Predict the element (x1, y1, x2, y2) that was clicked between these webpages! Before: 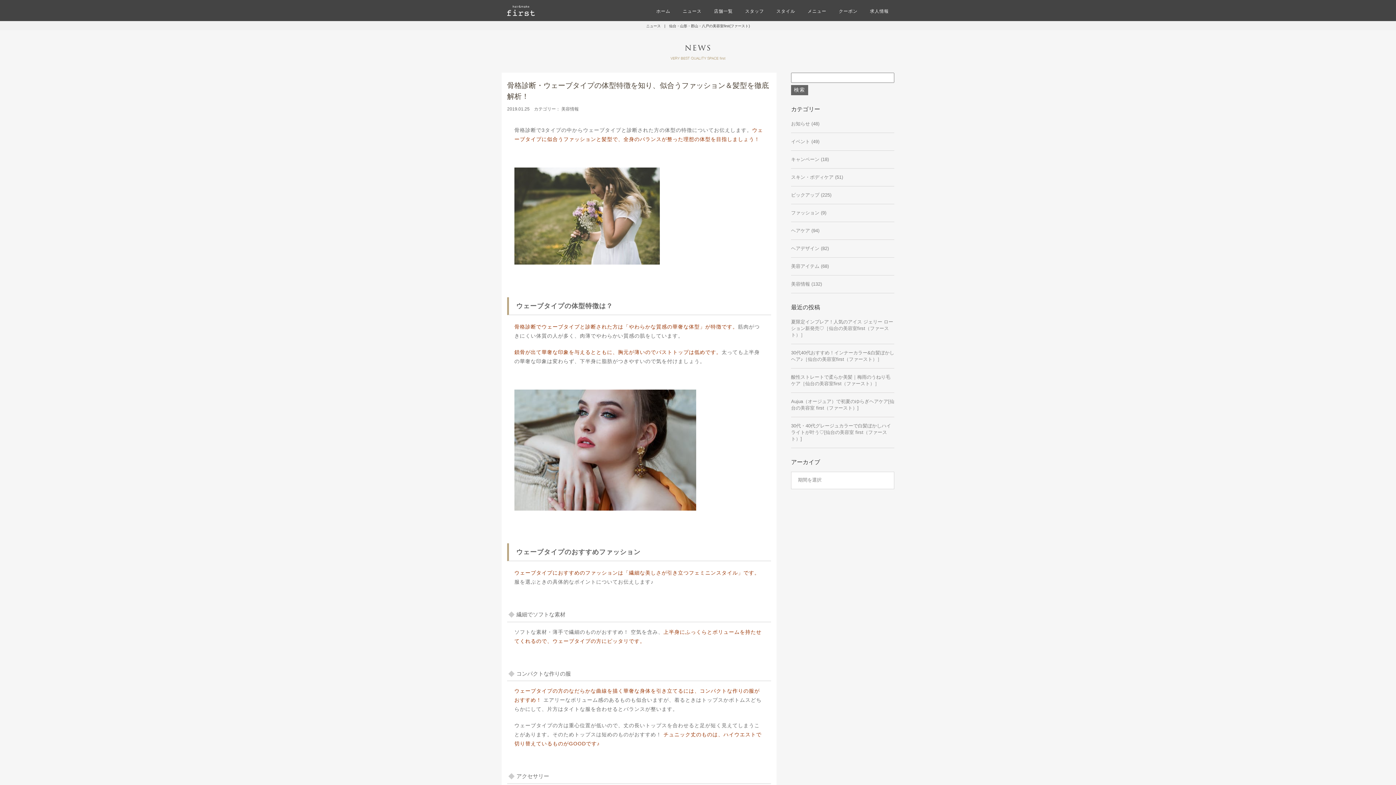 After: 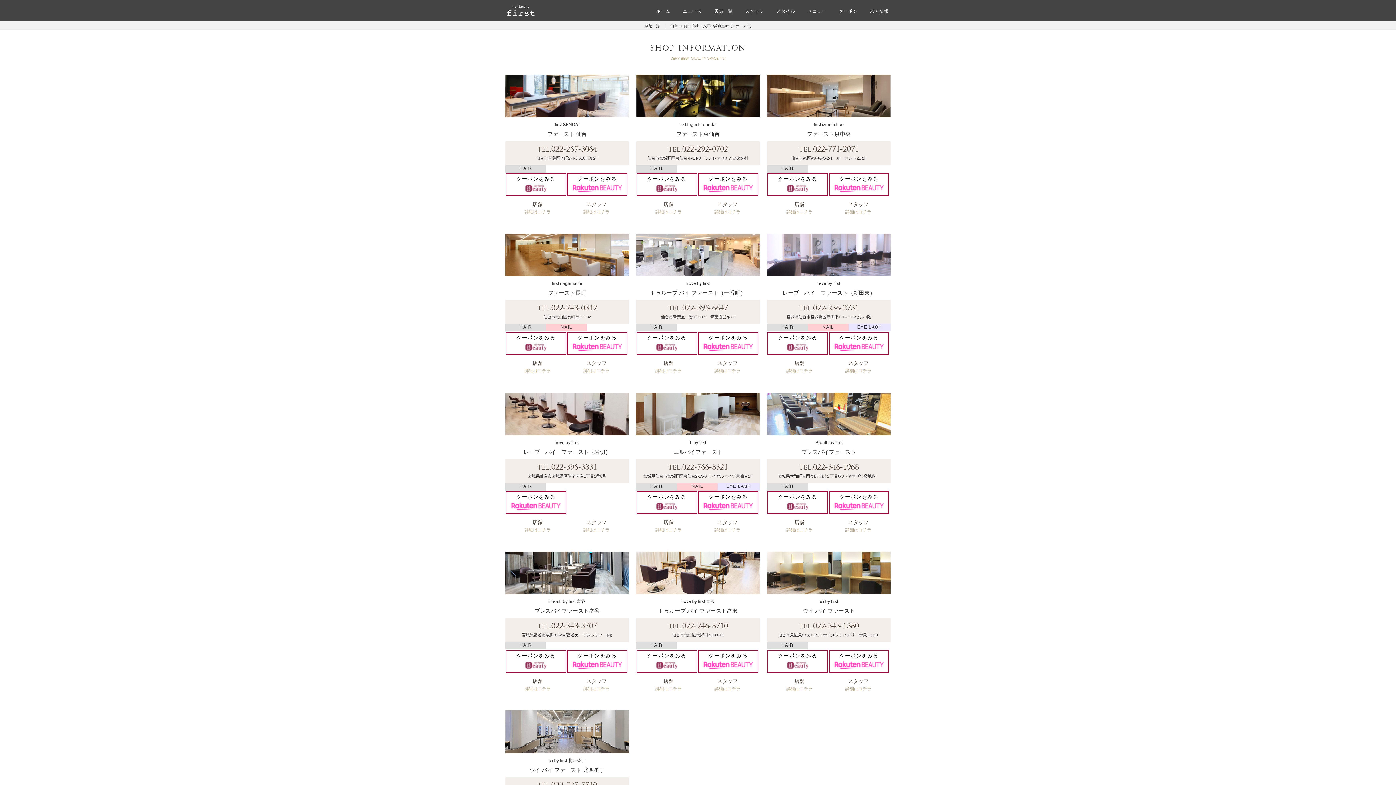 Action: bbox: (708, 0, 738, 21) label: 店舗一覧